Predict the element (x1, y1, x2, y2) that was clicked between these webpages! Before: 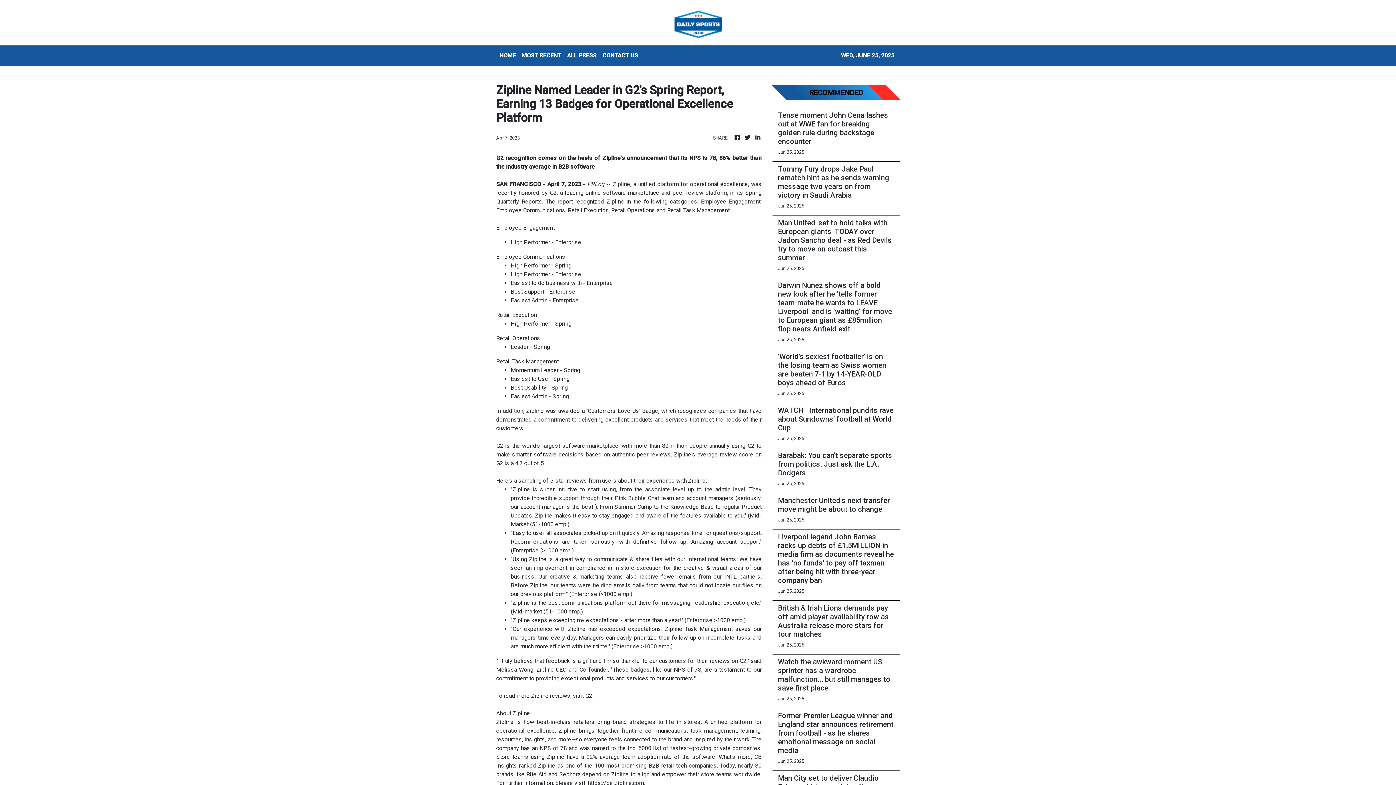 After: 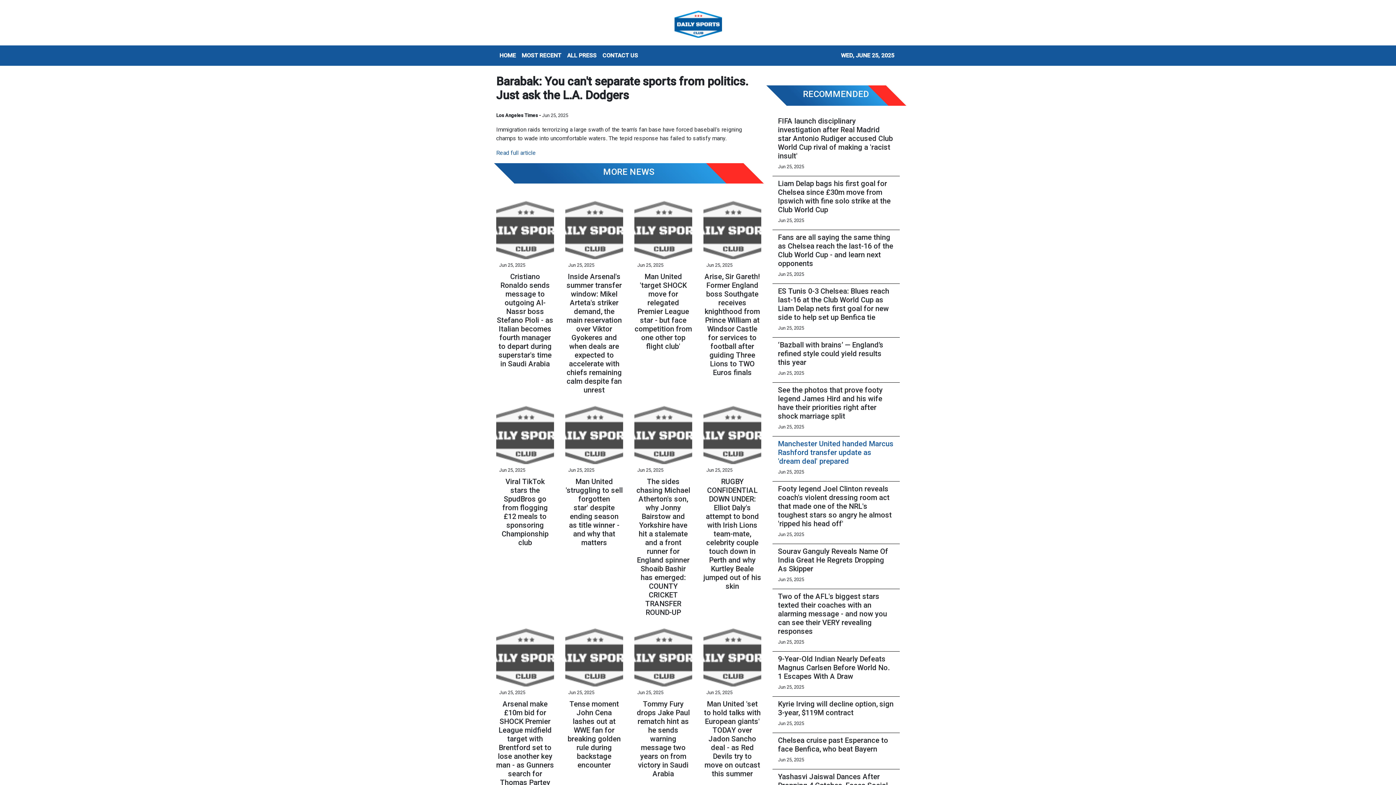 Action: label: Barabak: You can't separate sports from politics. Just ask the L.A. Dodgers bbox: (778, 451, 894, 477)